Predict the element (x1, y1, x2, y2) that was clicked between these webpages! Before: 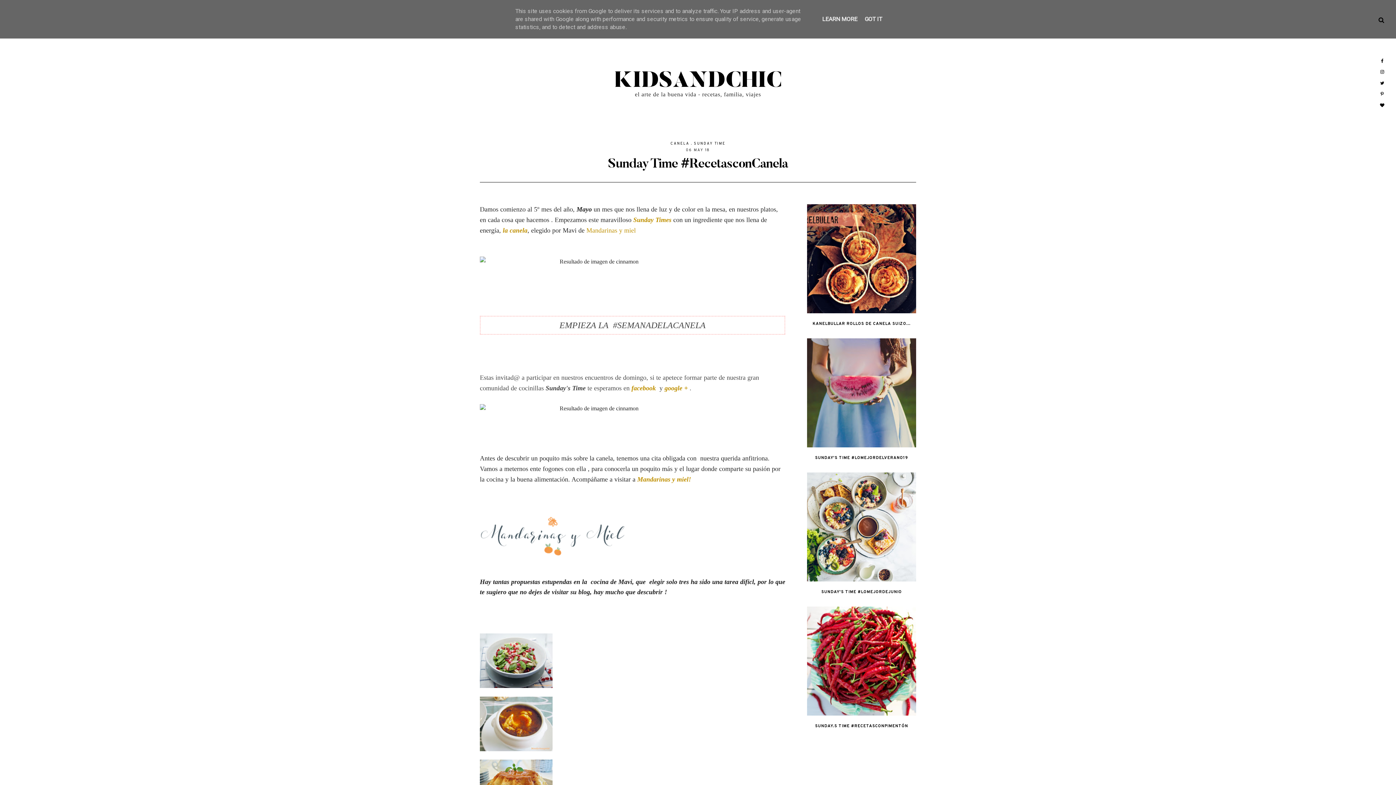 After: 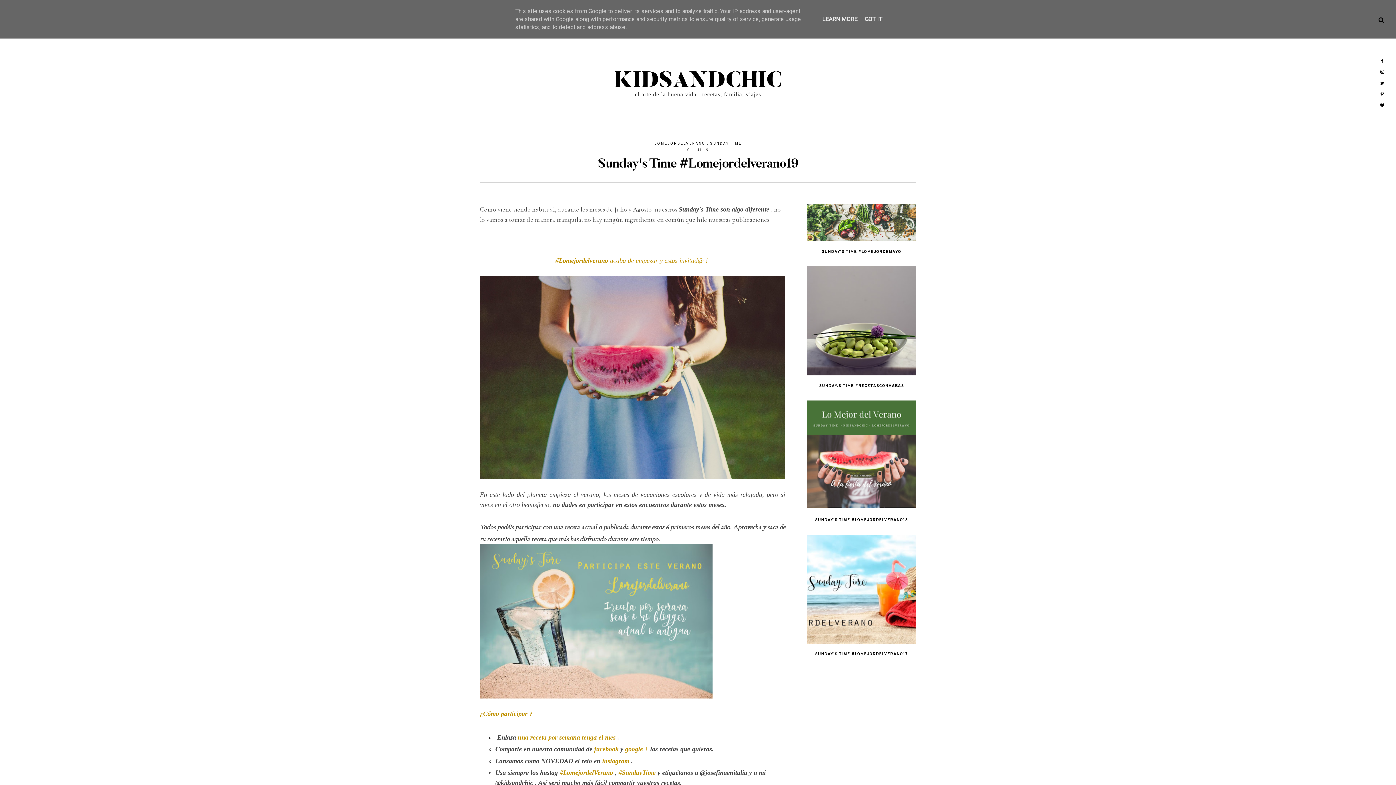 Action: bbox: (807, 338, 916, 472) label: 

SUNDAY'S TIME #LOMEJORDELVERANO19